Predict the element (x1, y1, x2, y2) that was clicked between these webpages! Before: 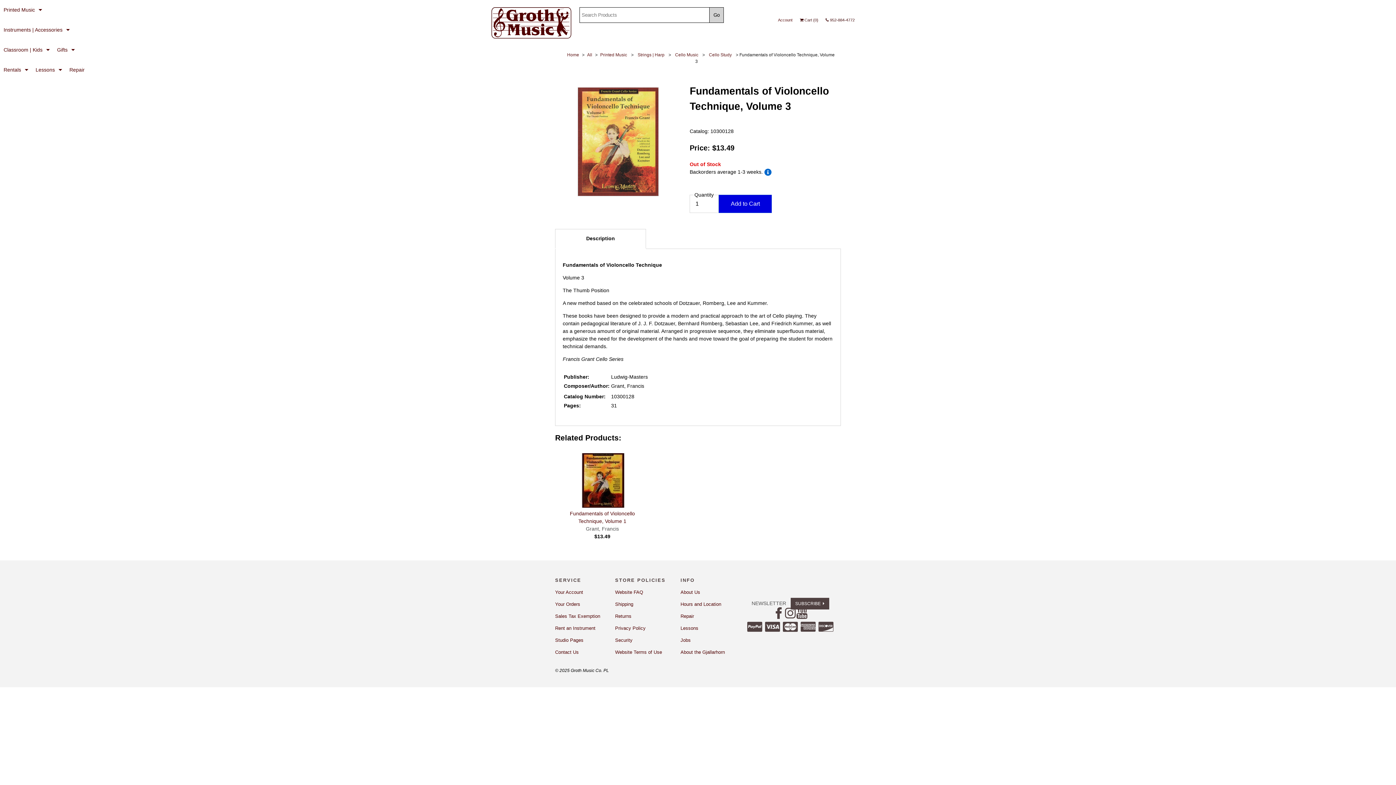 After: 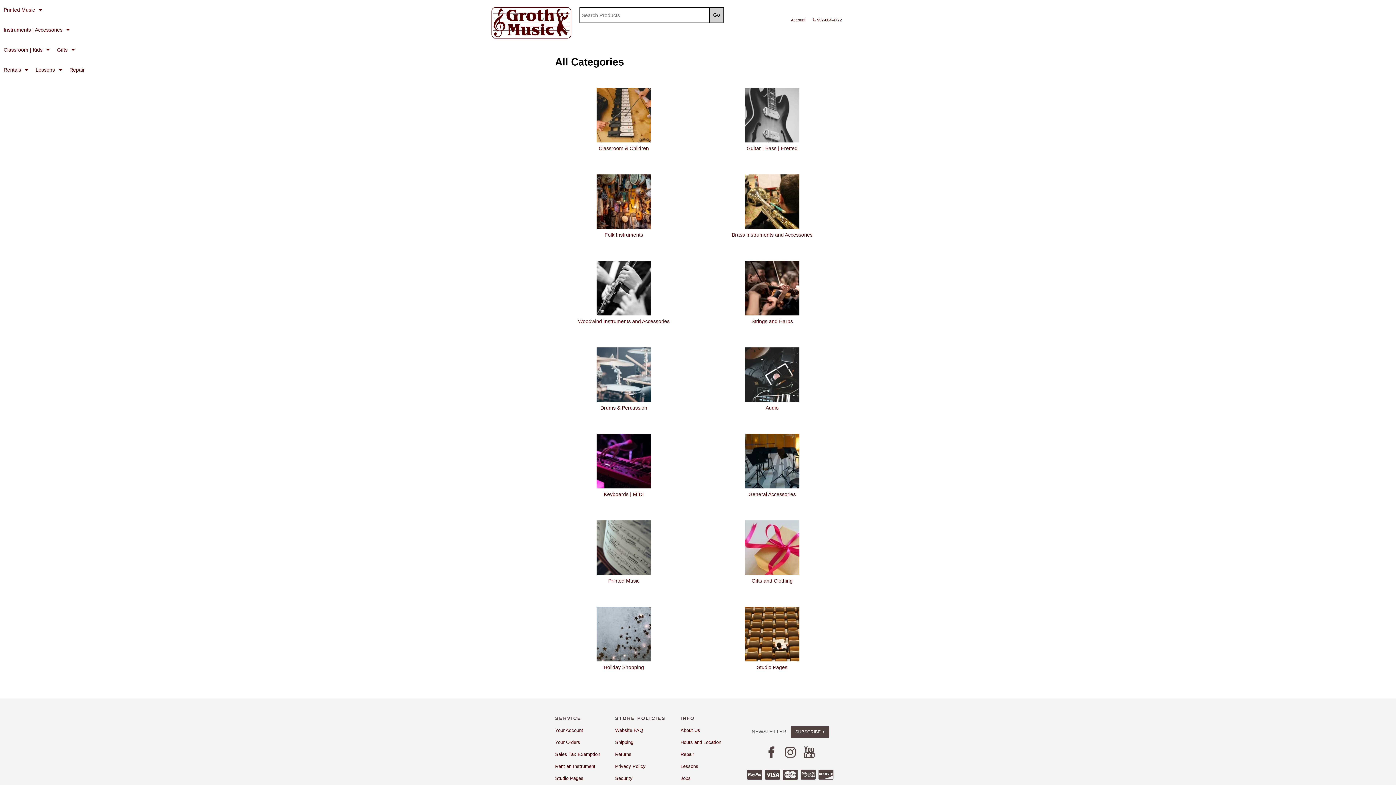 Action: label: All bbox: (584, 49, 595, 60)